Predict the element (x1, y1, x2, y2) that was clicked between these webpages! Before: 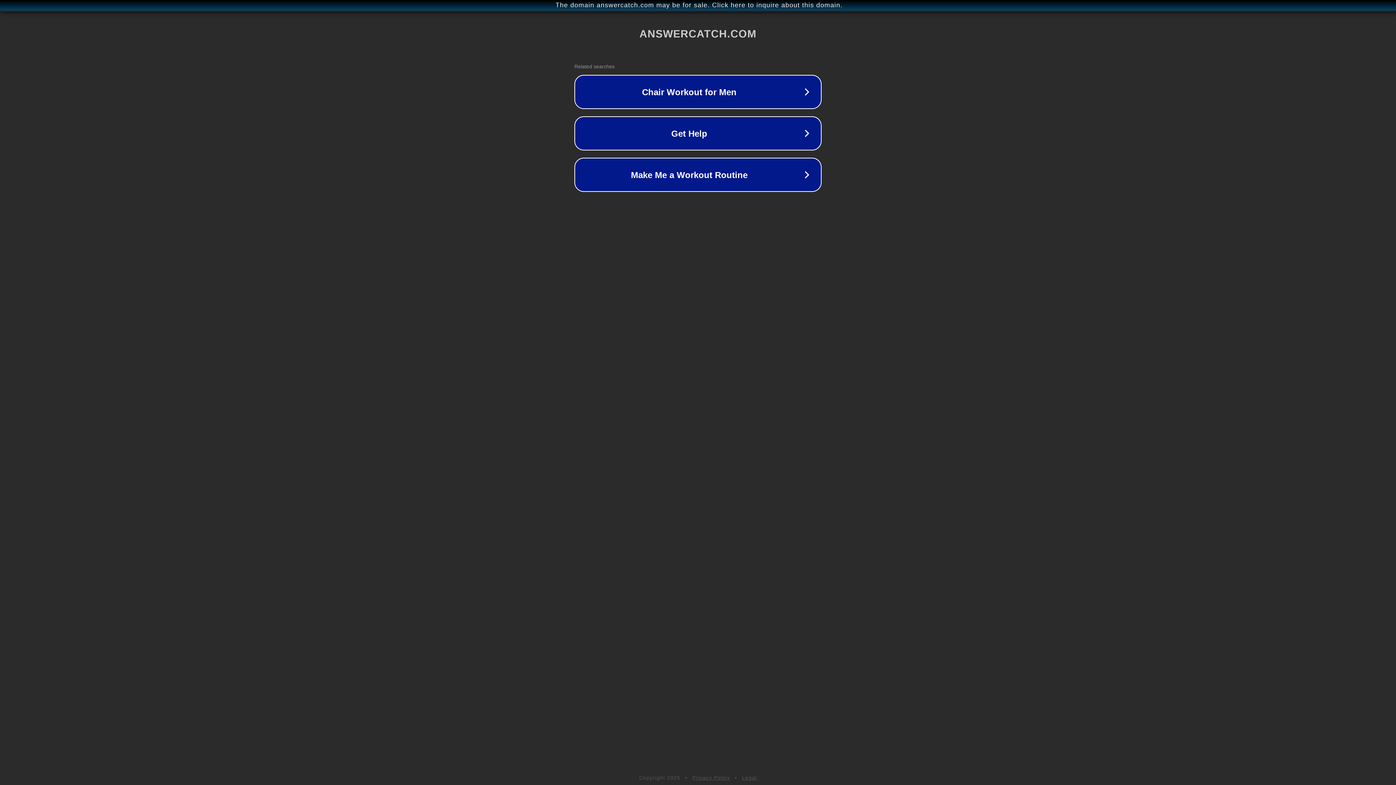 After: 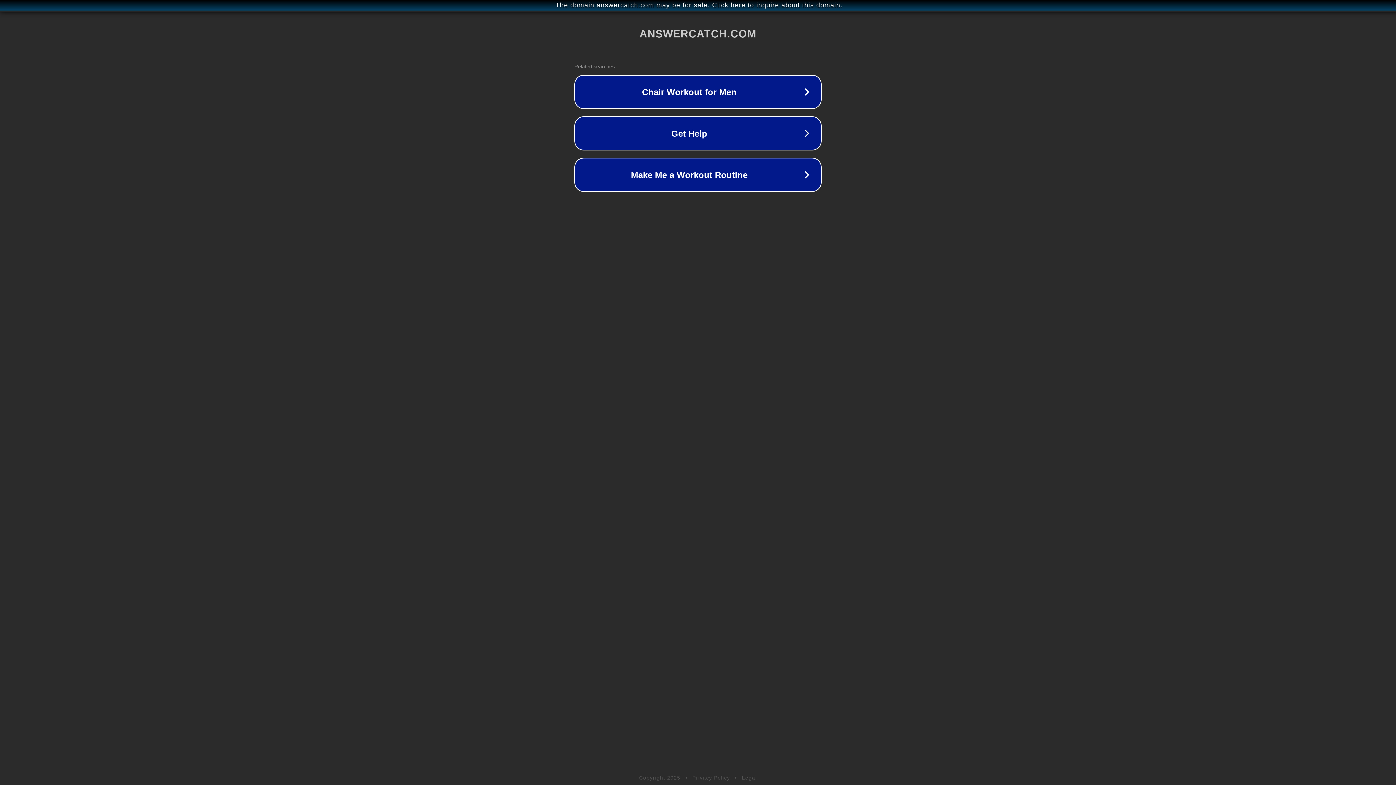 Action: bbox: (692, 775, 730, 781) label: Privacy Policy